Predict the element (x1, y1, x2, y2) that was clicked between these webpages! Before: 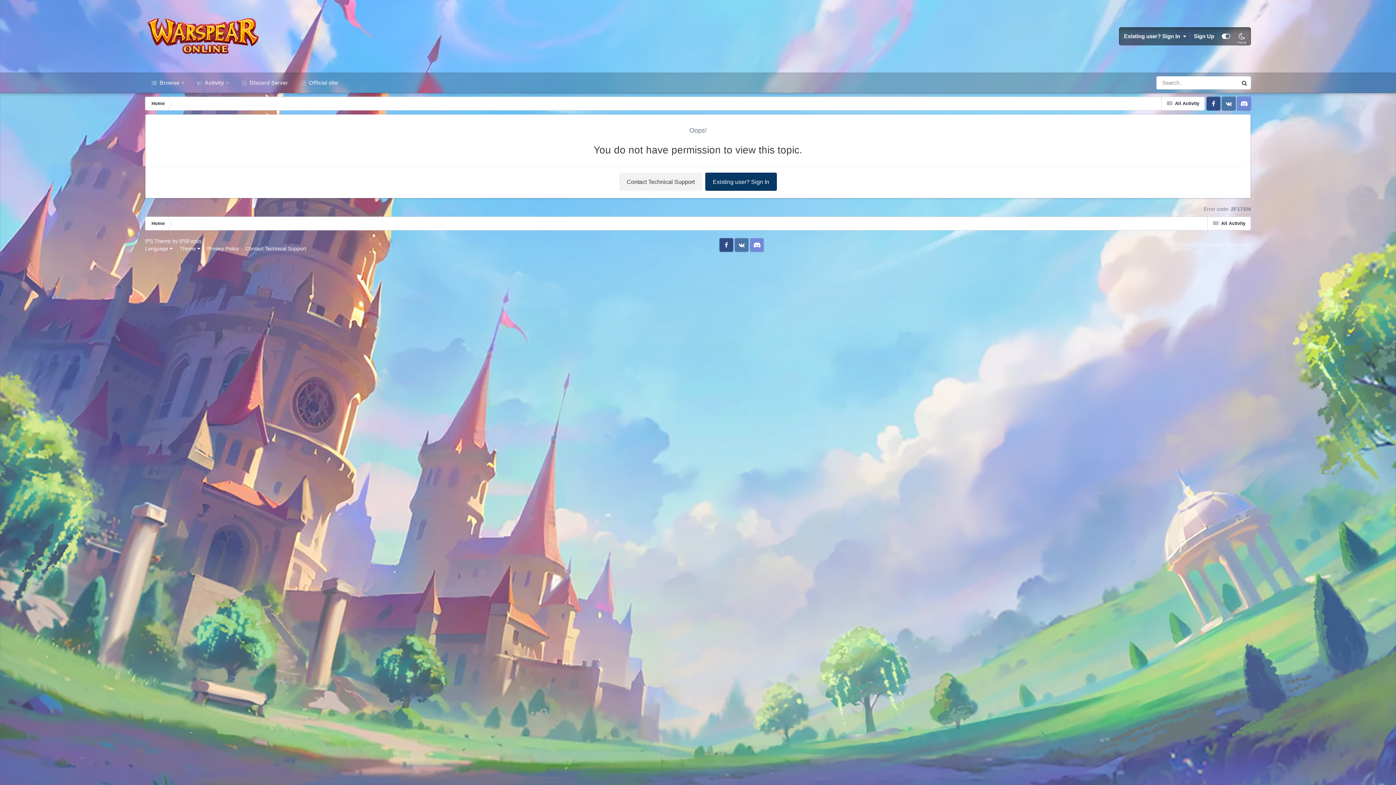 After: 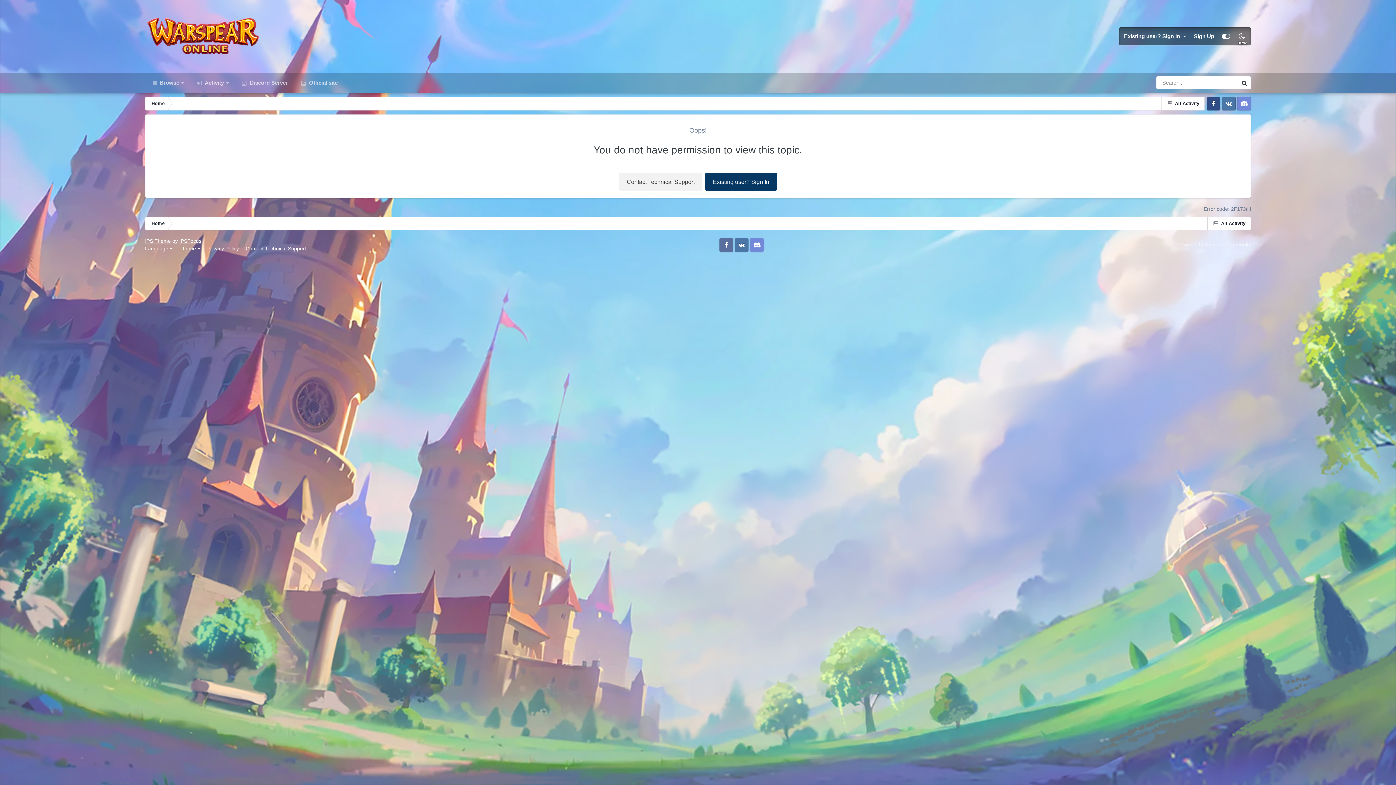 Action: label: Facebook bbox: (719, 238, 733, 252)